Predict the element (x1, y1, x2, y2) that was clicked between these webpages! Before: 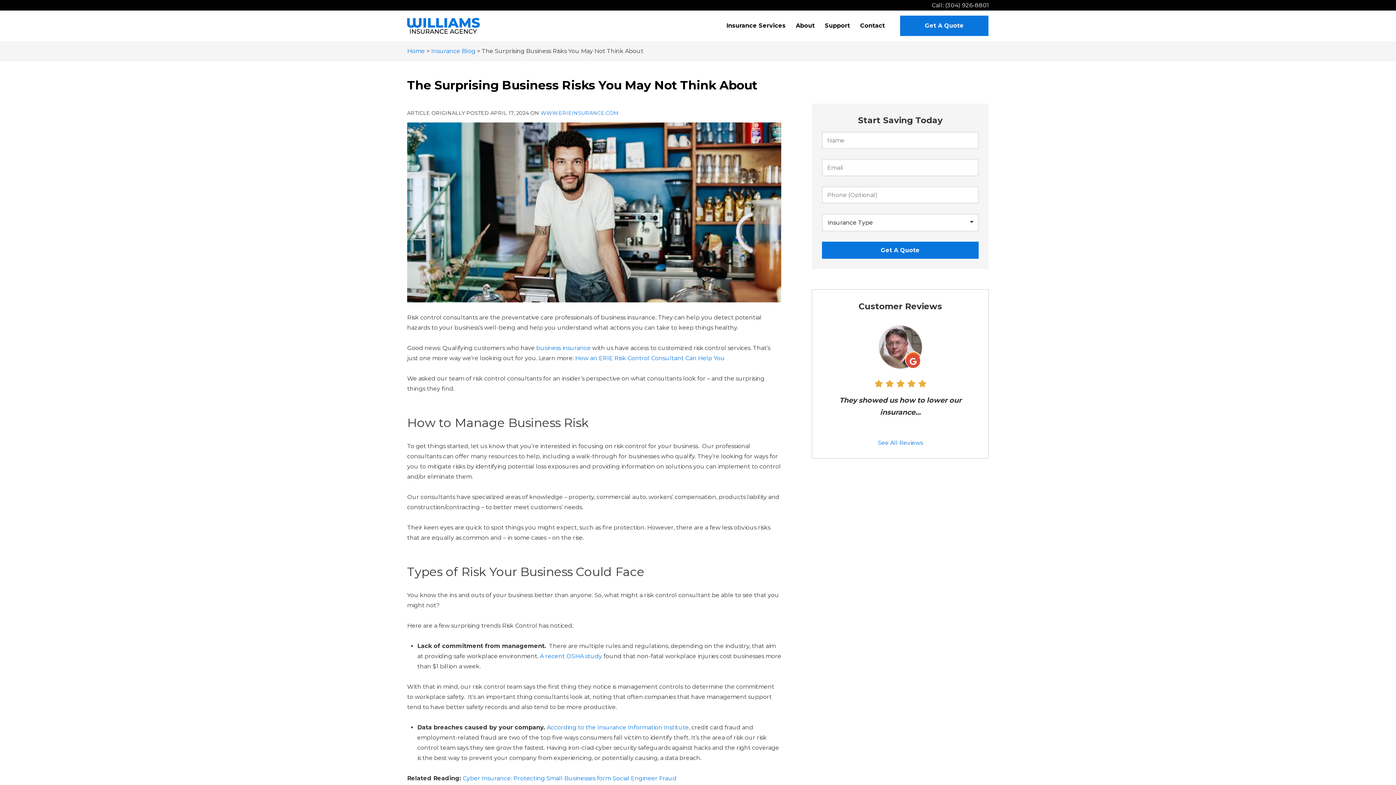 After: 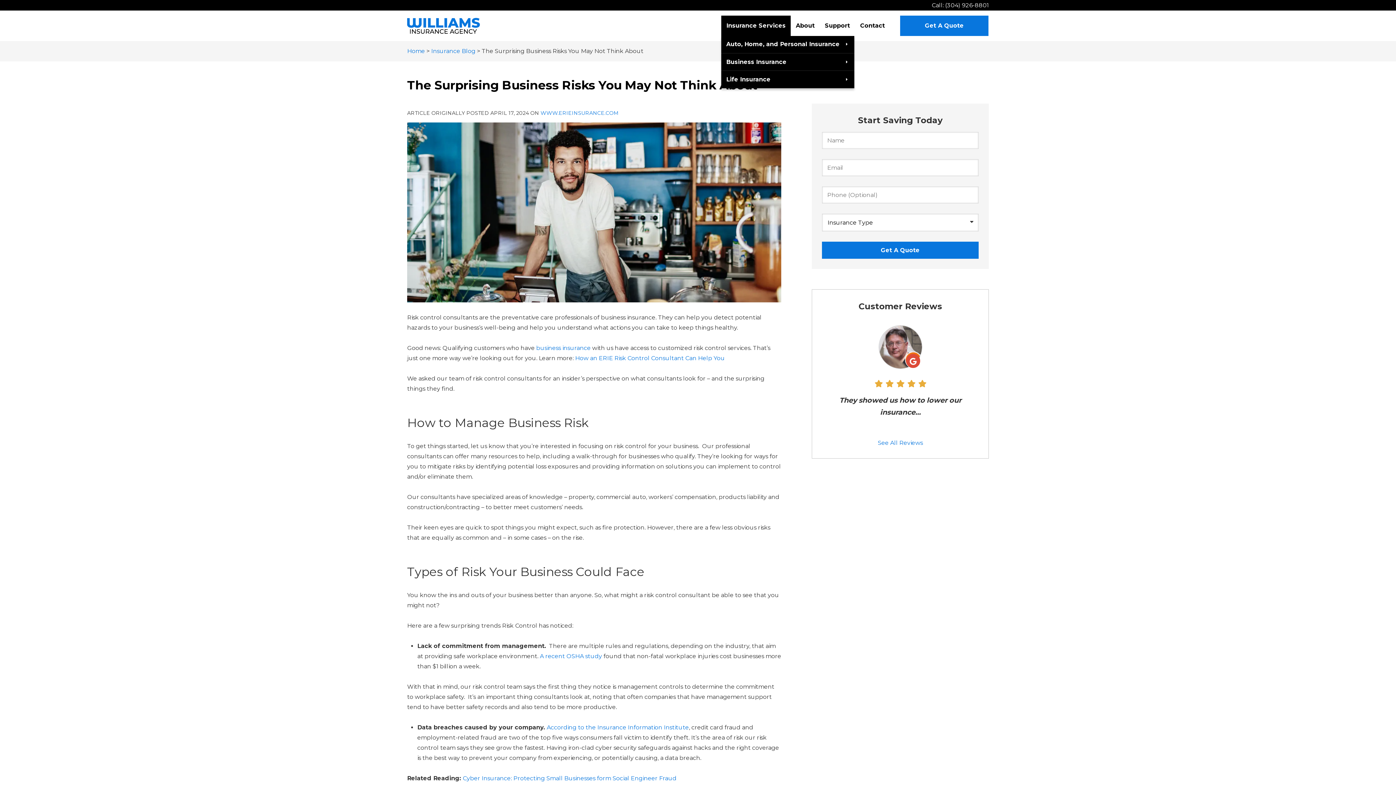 Action: bbox: (721, 15, 790, 35) label: Insurance Services